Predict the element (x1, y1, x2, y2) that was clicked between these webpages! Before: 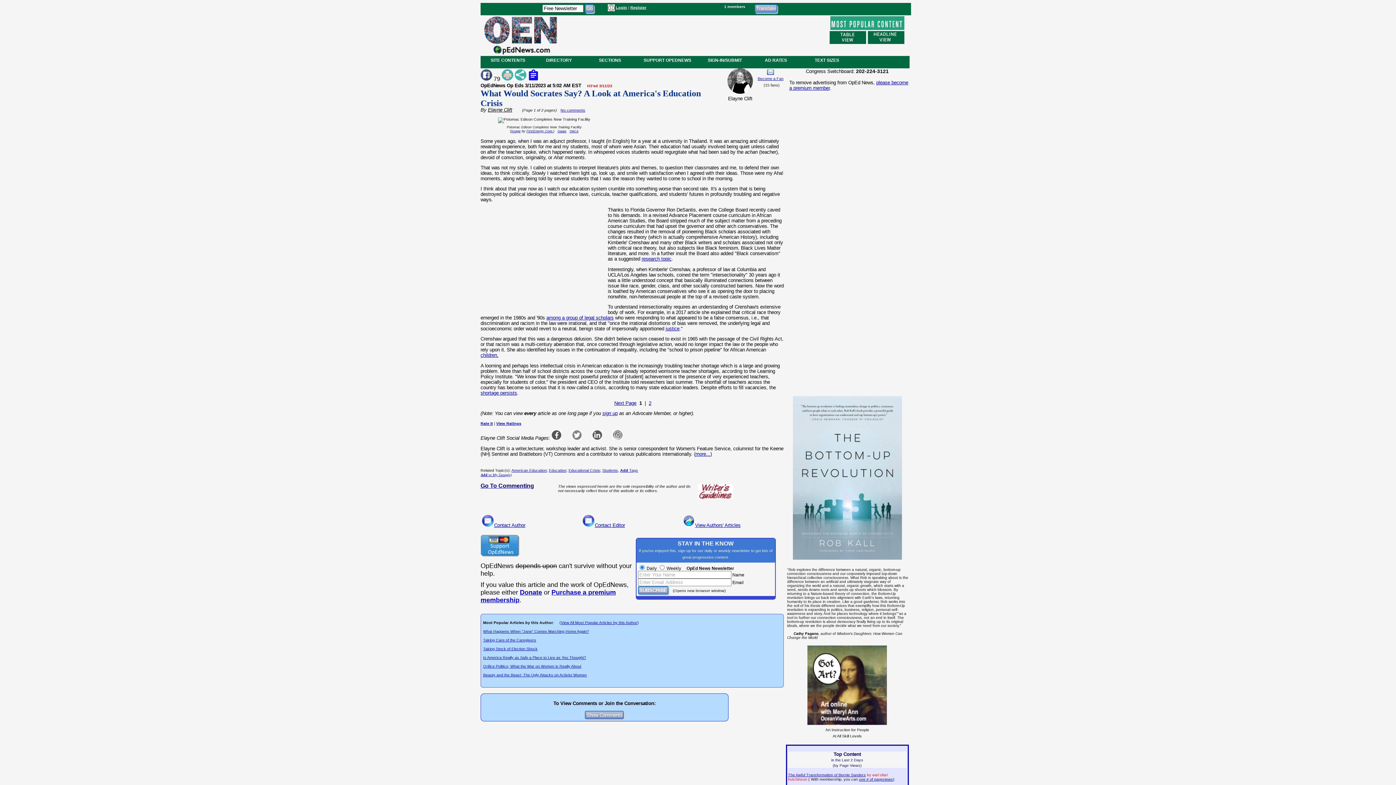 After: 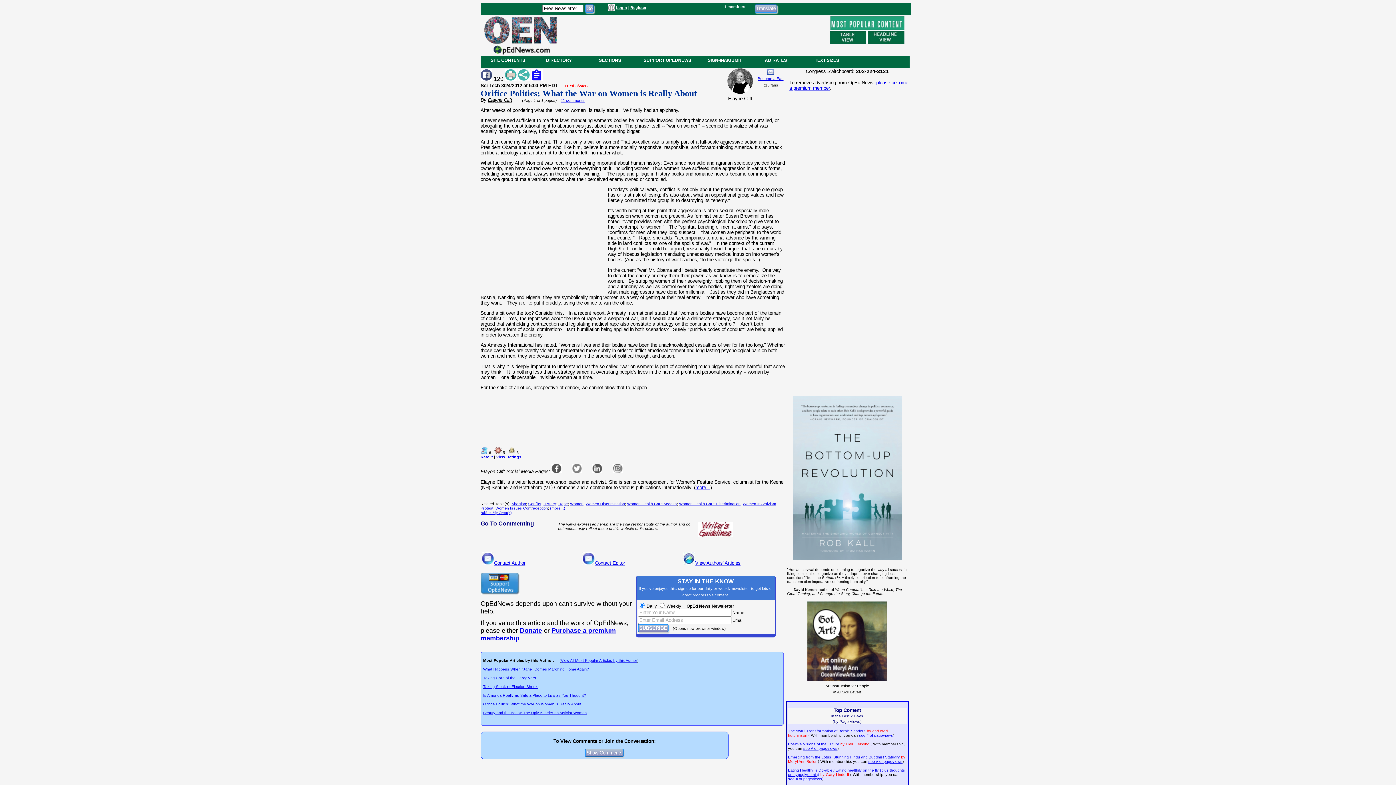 Action: label: Orifice Politics; What the War on Women is Really About bbox: (483, 664, 581, 668)